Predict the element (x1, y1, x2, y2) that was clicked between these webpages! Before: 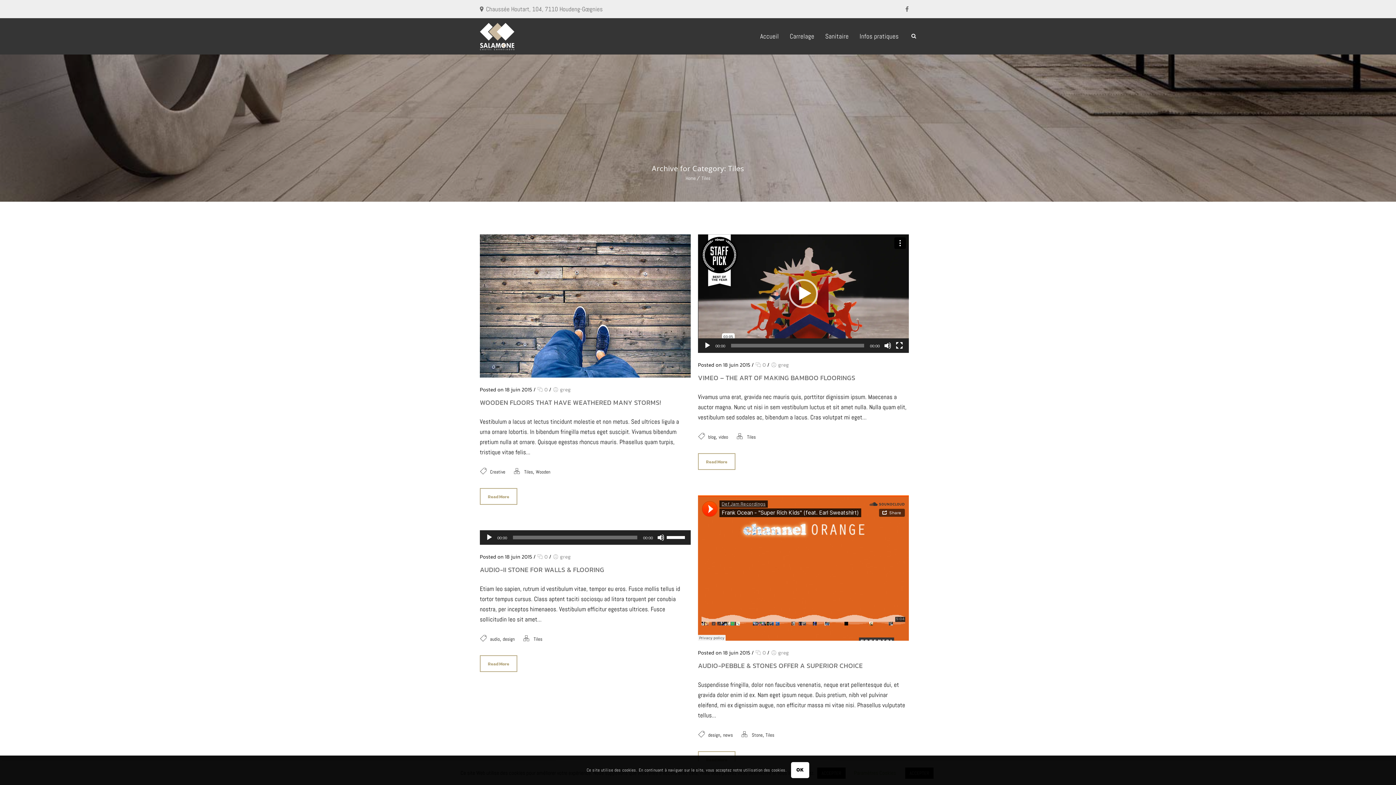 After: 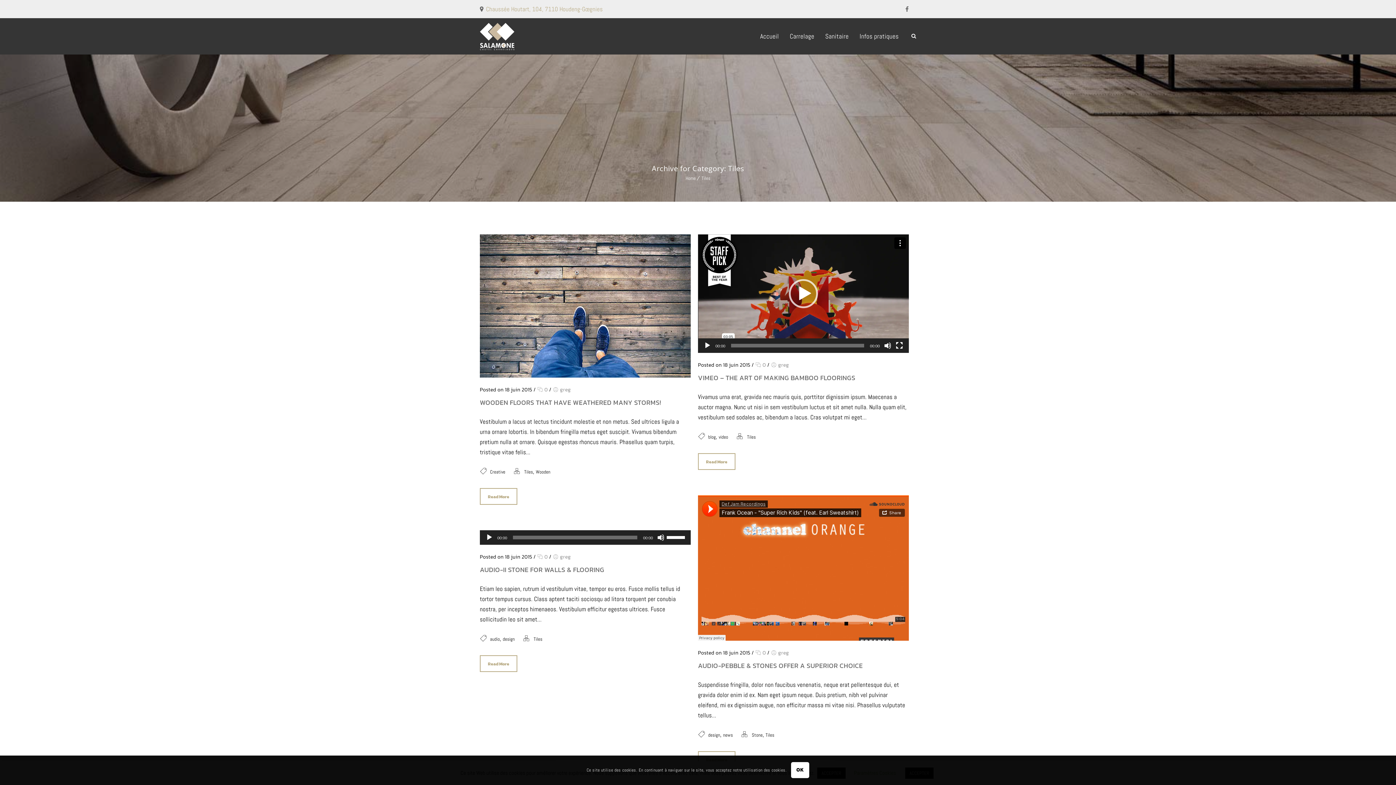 Action: label: Chaussée Houtart, 104, 7110 Houdeng-Gœgnies bbox: (486, 5, 602, 13)